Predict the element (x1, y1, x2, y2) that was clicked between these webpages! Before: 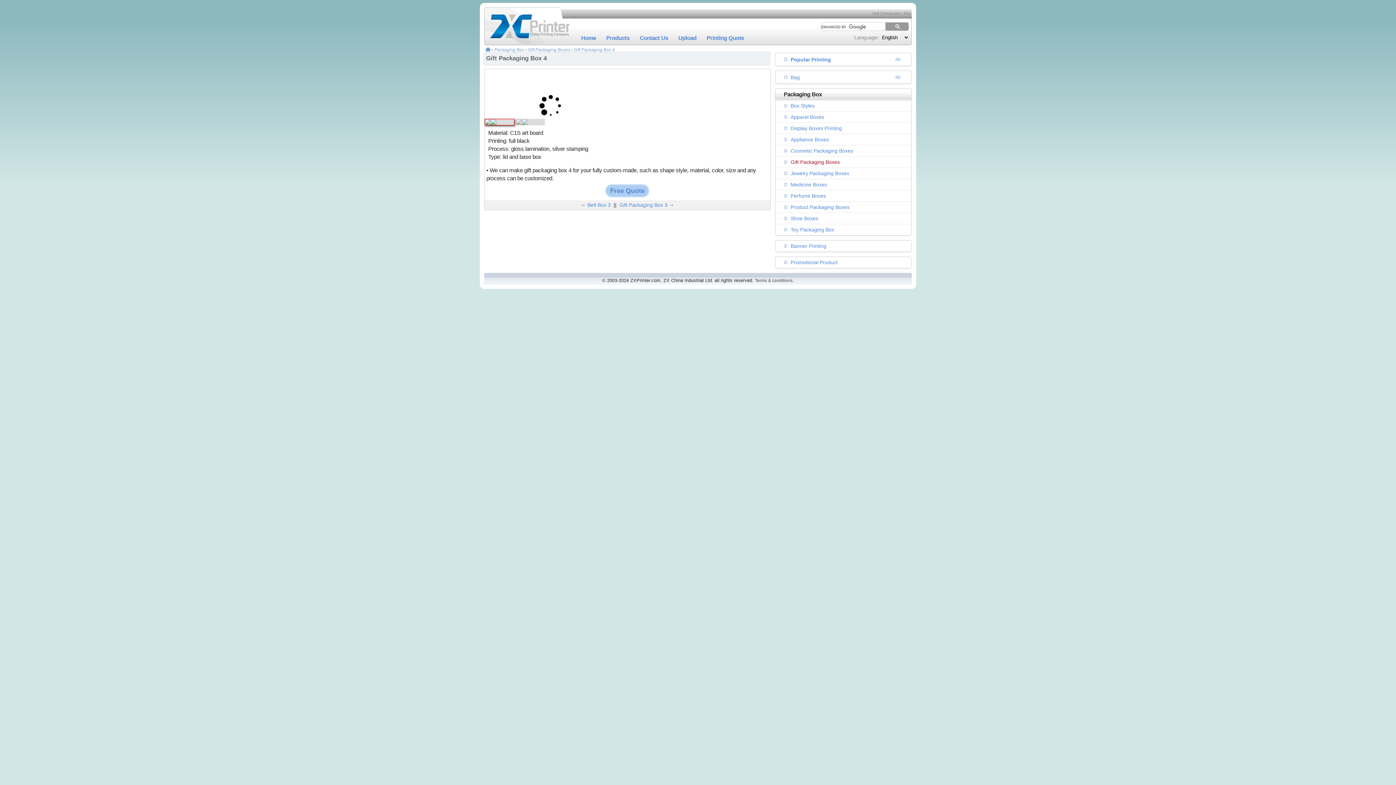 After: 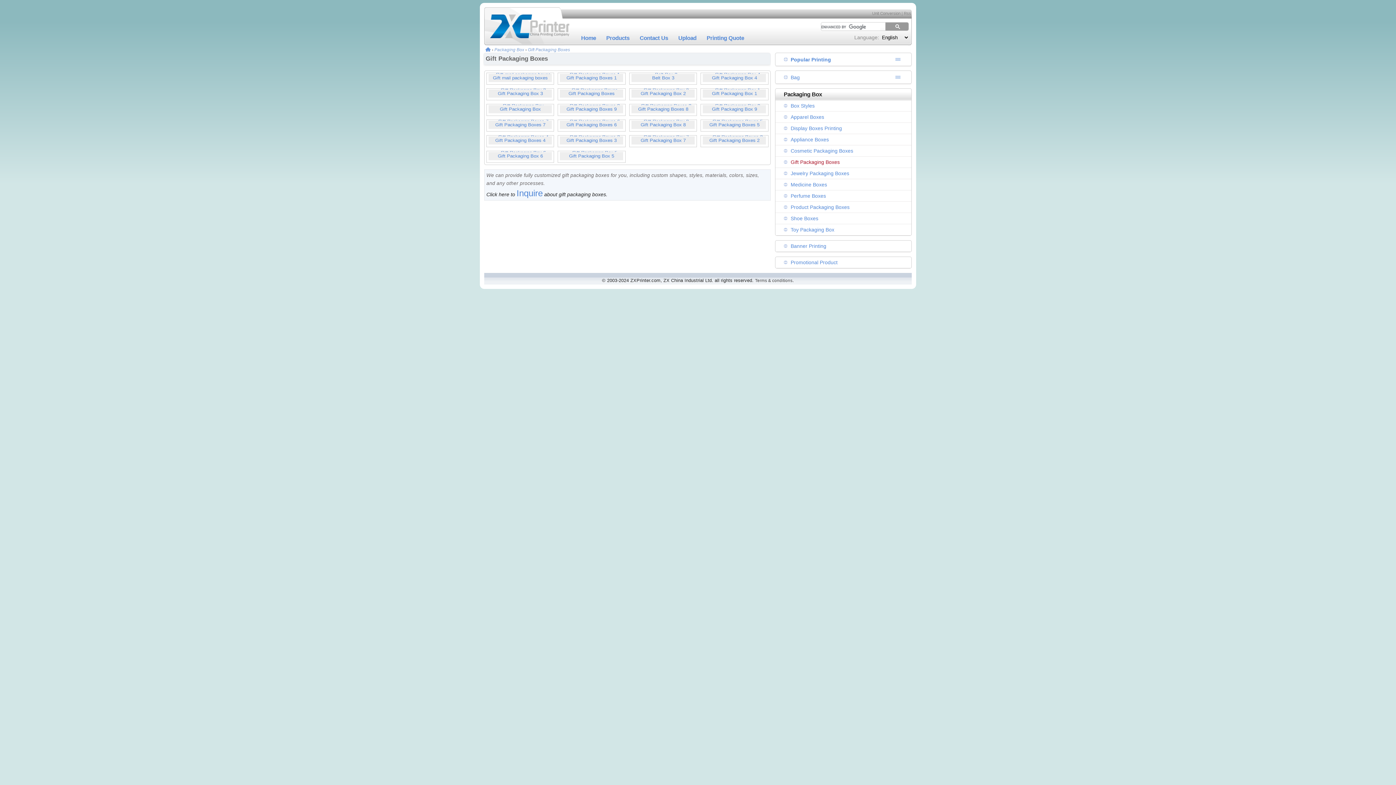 Action: label: Gift Packaging Boxes bbox: (790, 159, 840, 165)